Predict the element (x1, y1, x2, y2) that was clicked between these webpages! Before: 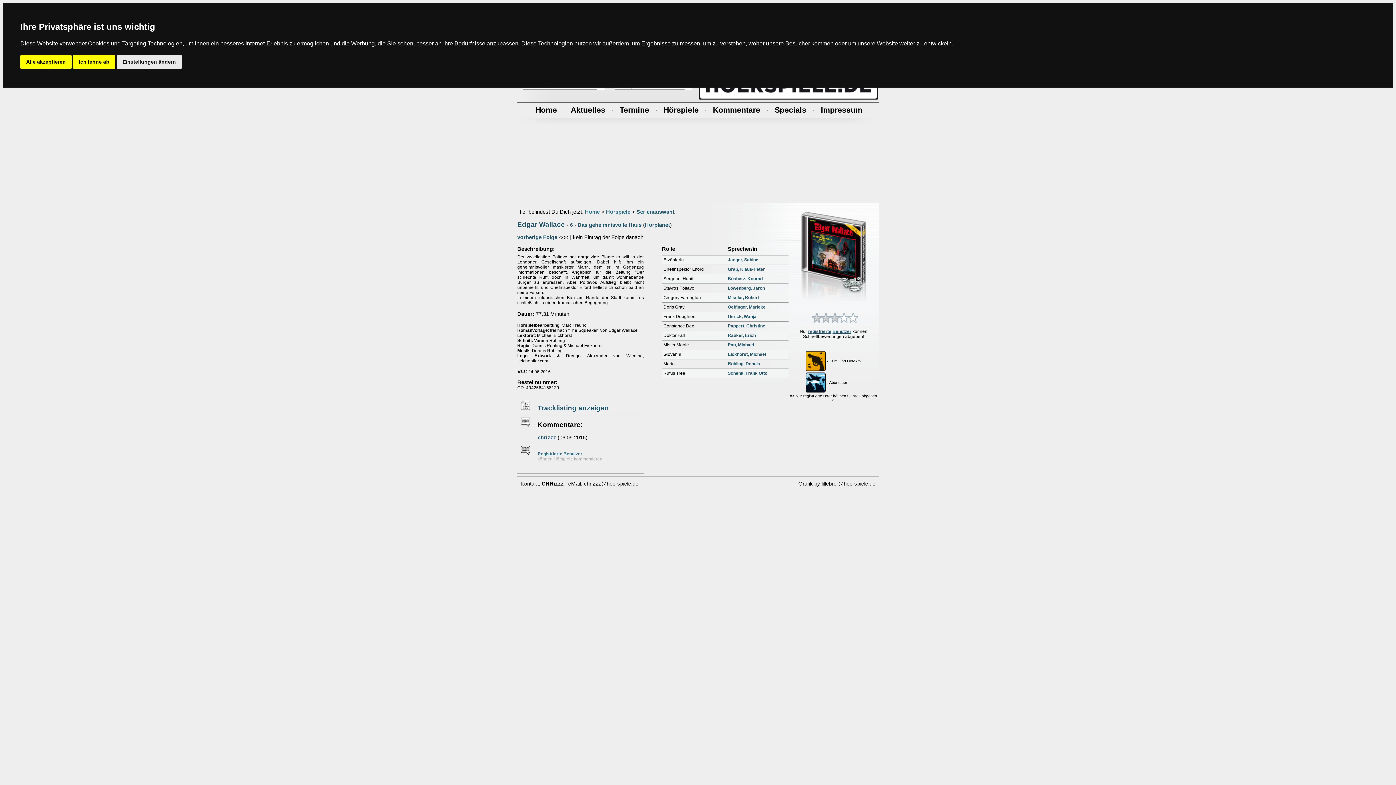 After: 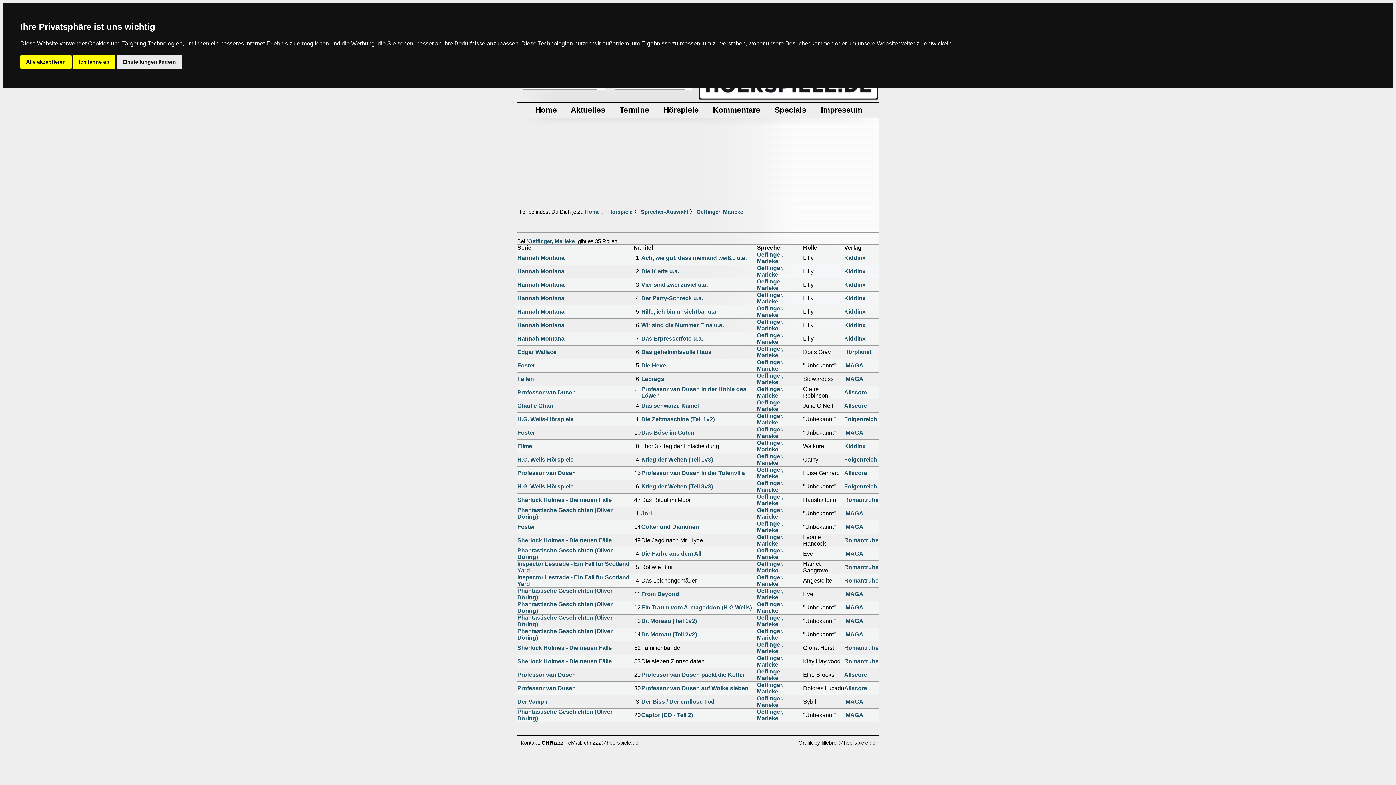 Action: bbox: (728, 304, 765, 309) label: Oeffinger, Marieke